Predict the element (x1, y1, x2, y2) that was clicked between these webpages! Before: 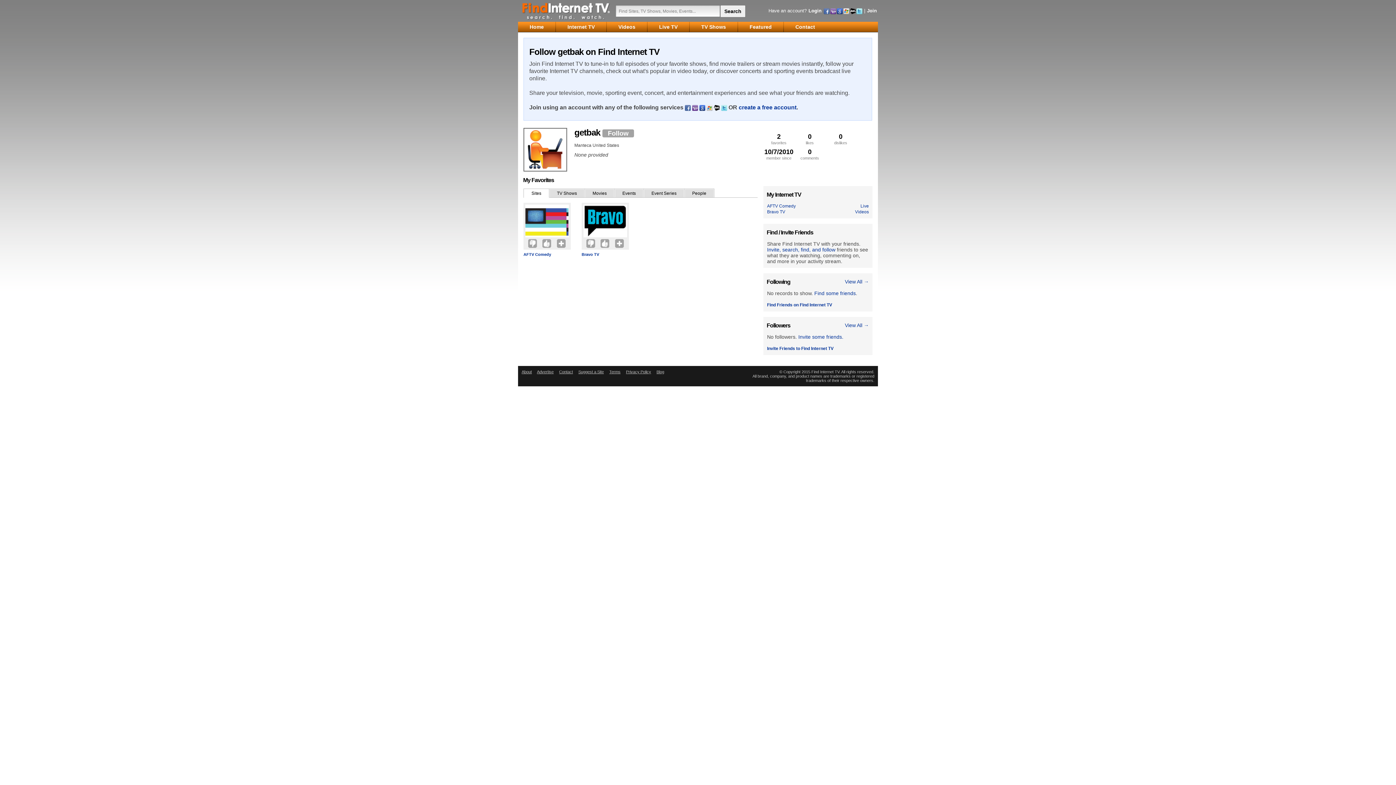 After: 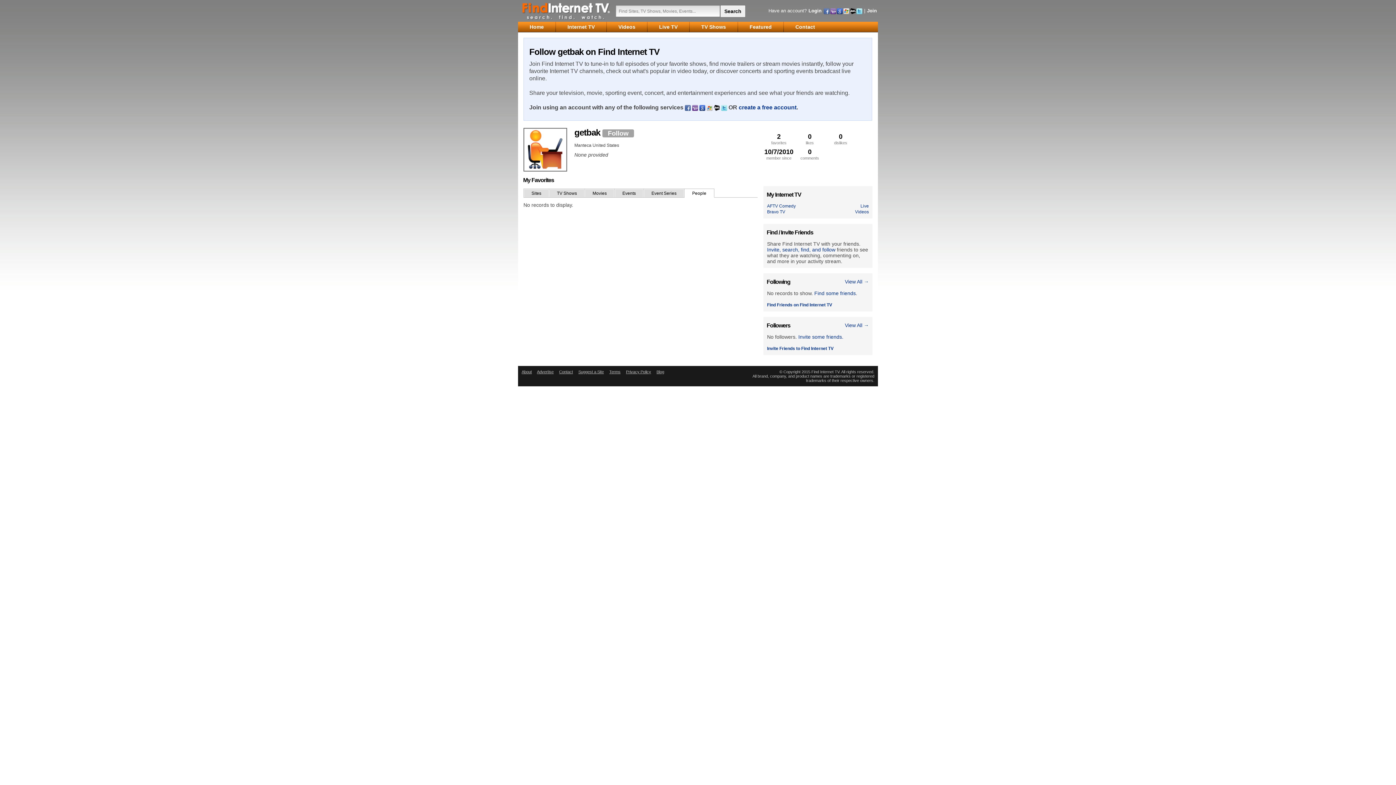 Action: label: People bbox: (684, 189, 714, 198)